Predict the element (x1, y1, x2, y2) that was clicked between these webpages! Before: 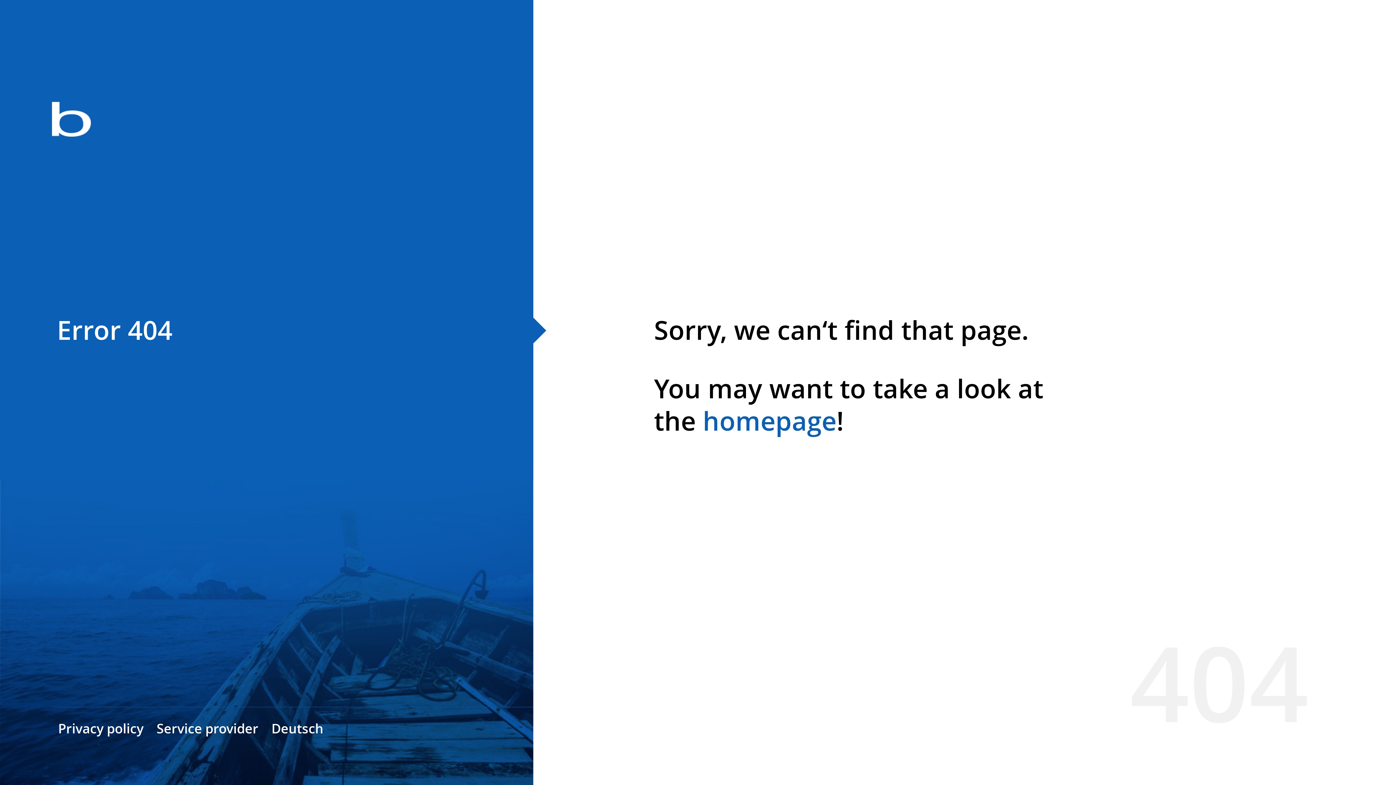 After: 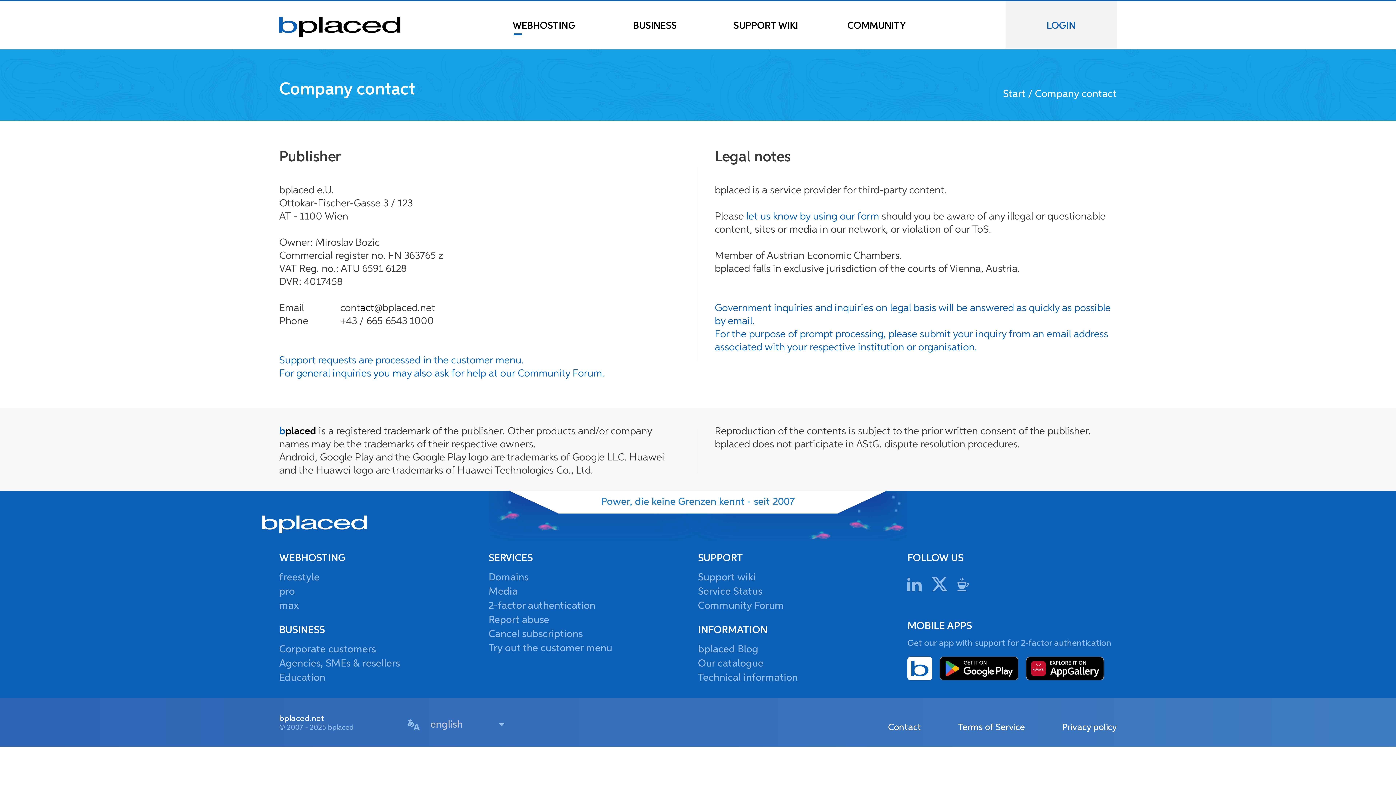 Action: bbox: (156, 720, 258, 737) label: Service provider